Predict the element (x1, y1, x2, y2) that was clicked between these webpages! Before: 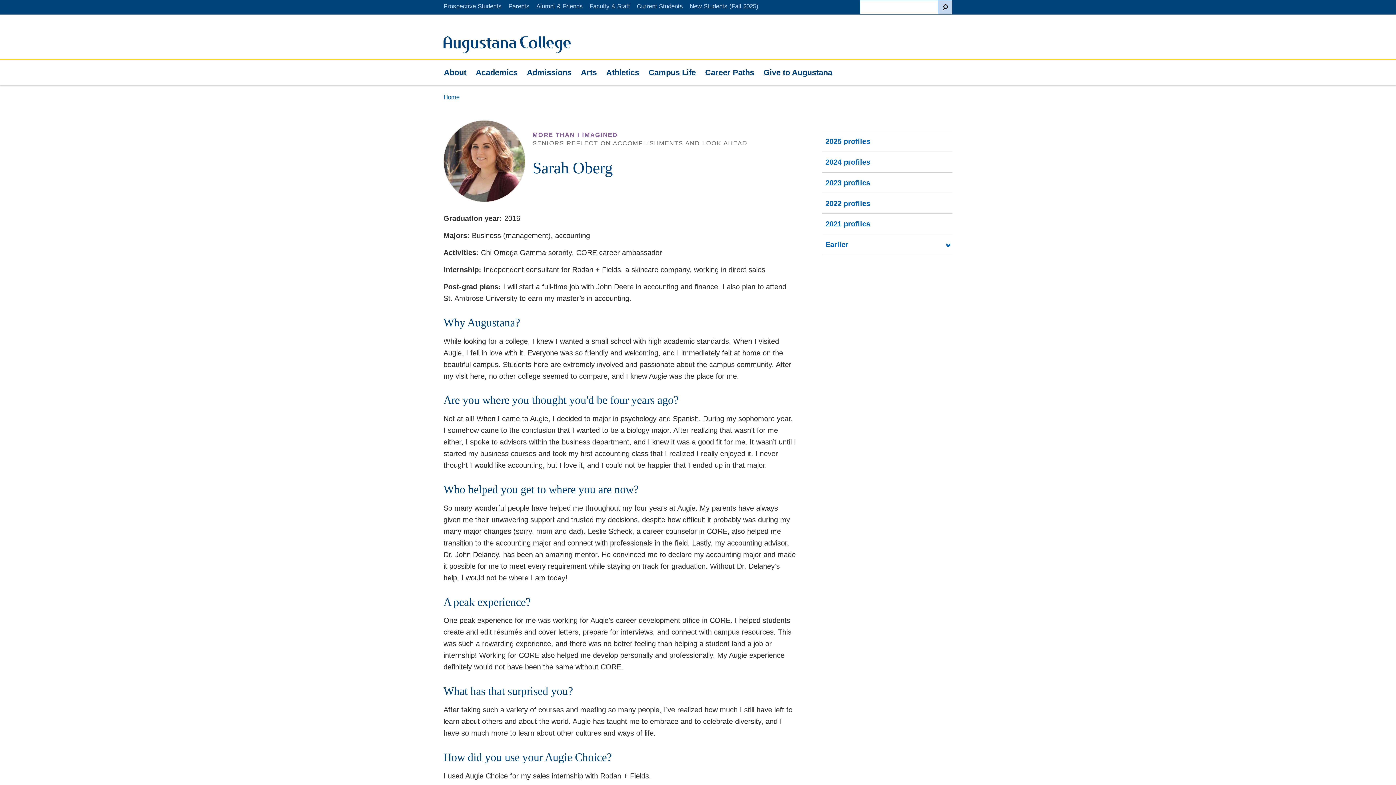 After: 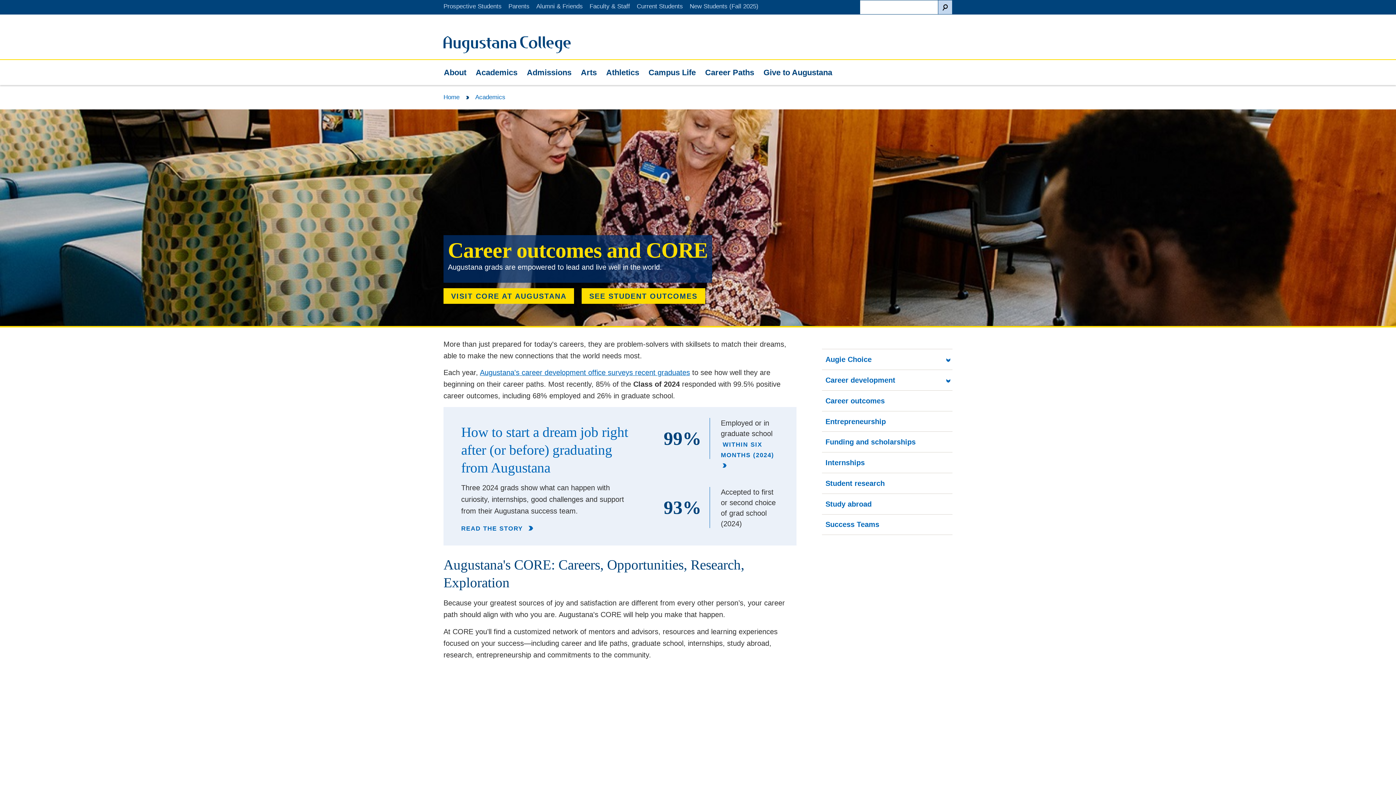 Action: label: Career Paths bbox: (701, 60, 757, 85)